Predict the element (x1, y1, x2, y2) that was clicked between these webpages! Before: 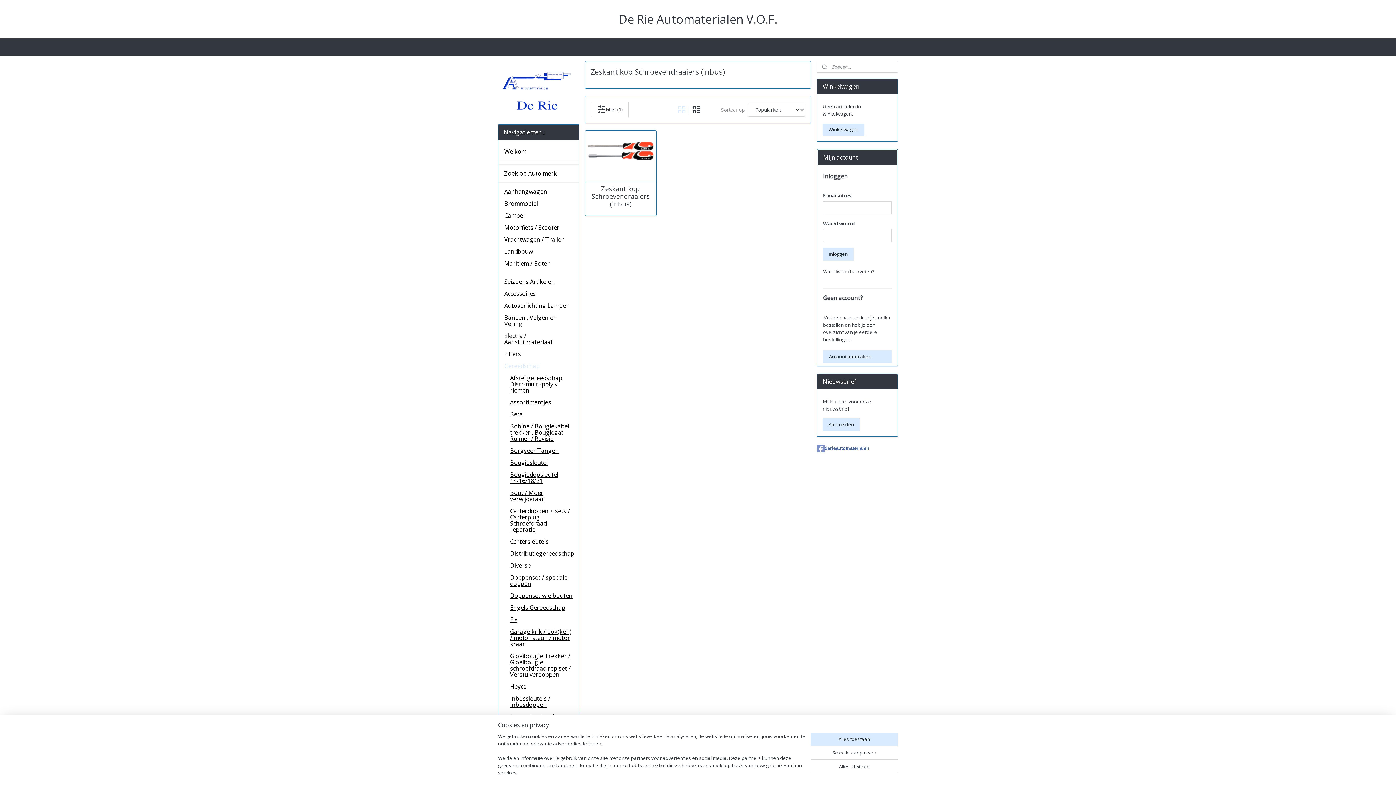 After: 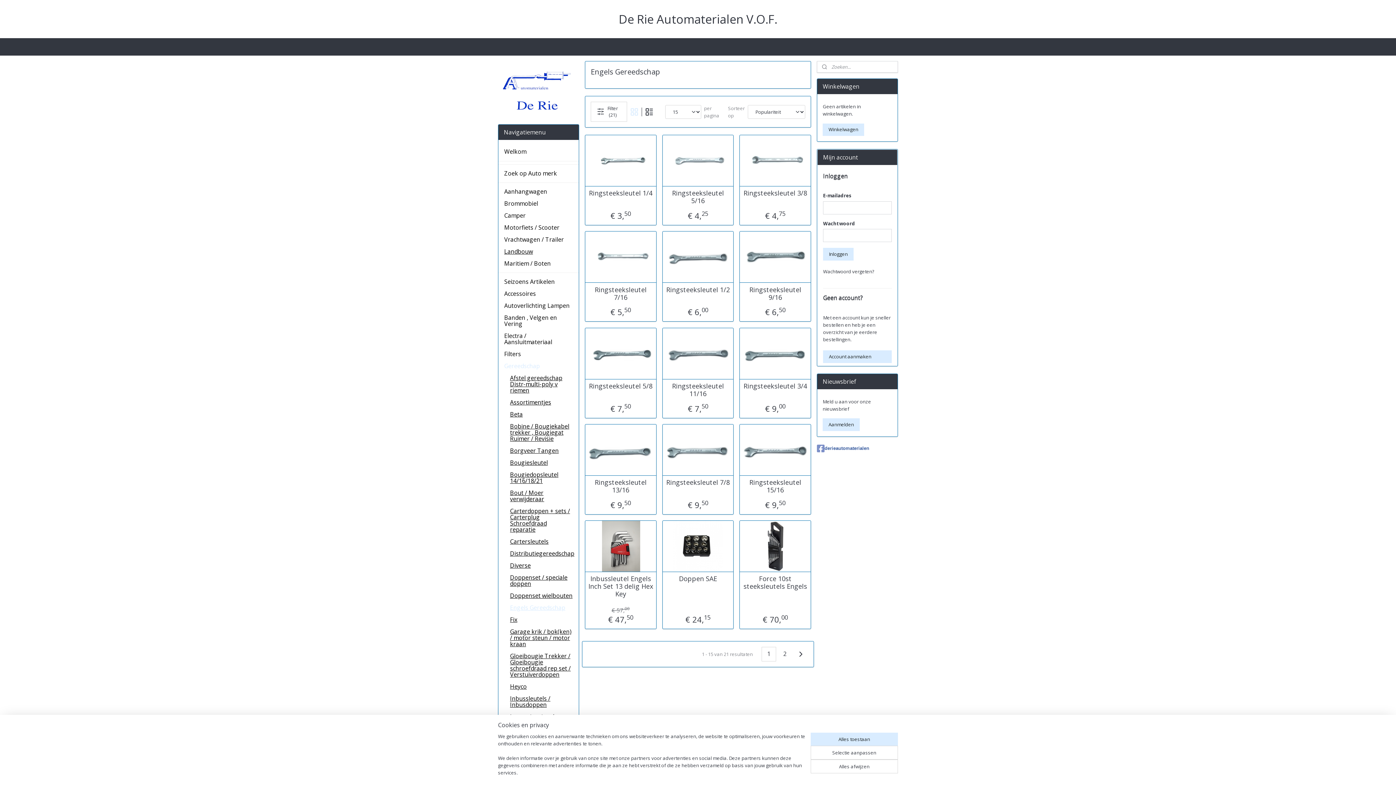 Action: bbox: (504, 602, 578, 614) label: Engels Gereedschap